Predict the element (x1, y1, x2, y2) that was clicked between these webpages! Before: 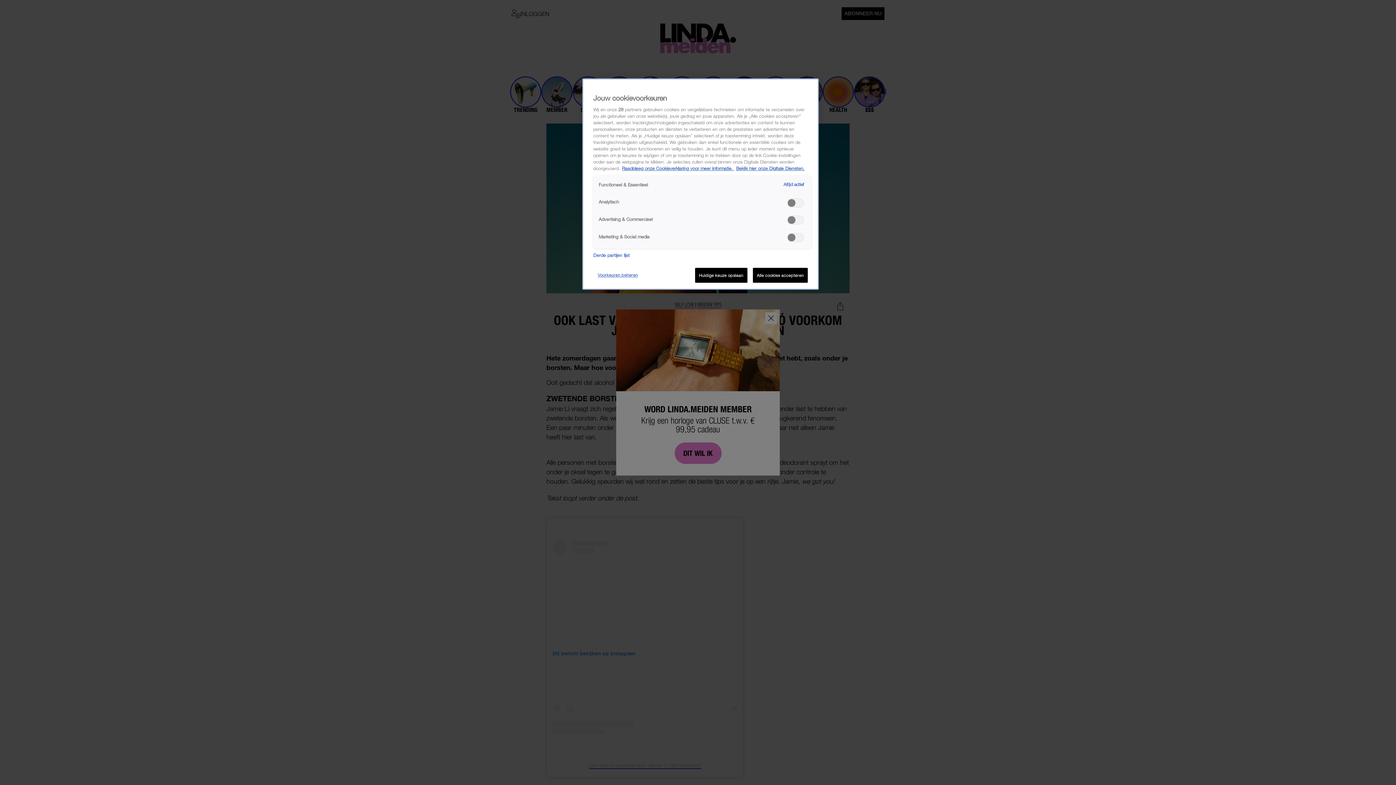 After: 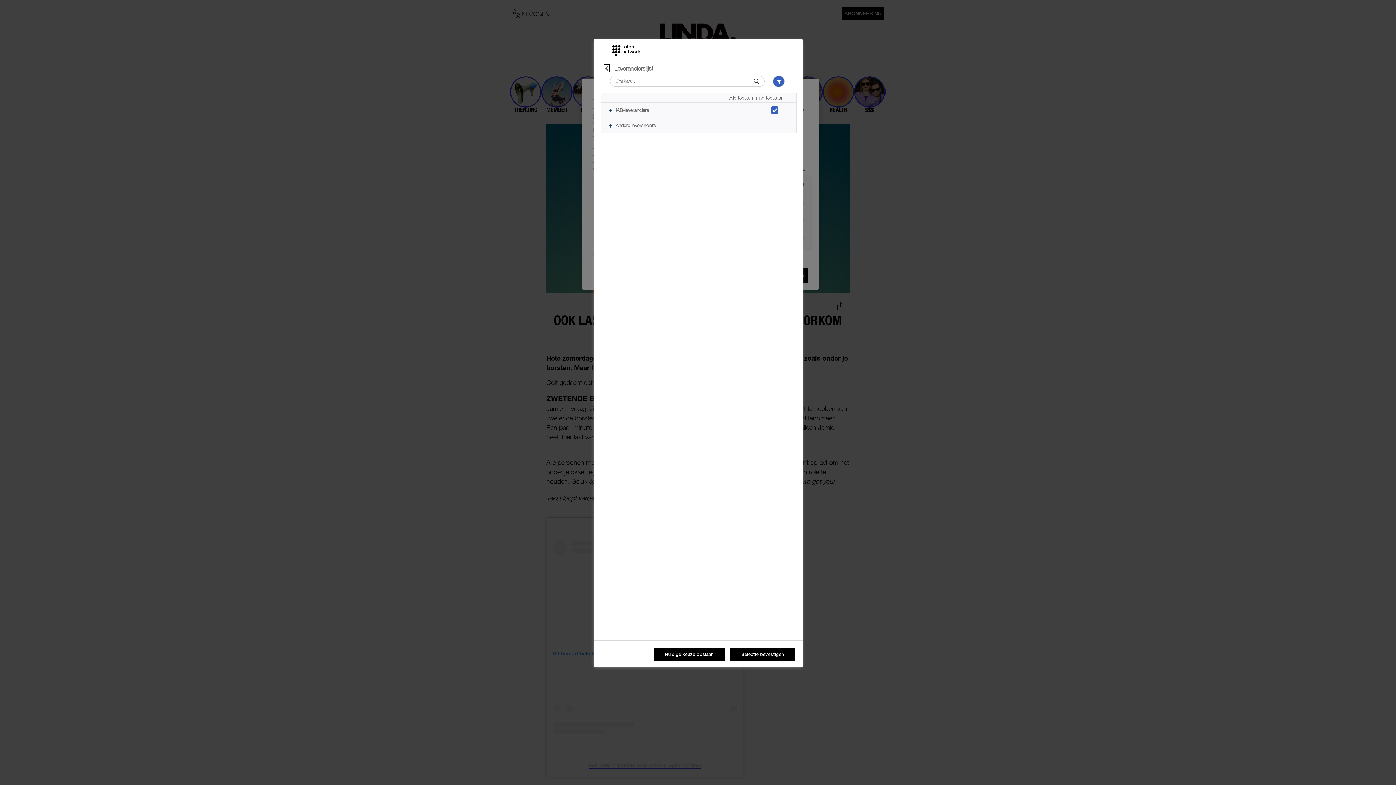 Action: label: Derde partijen lijst bbox: (593, 252, 630, 259)